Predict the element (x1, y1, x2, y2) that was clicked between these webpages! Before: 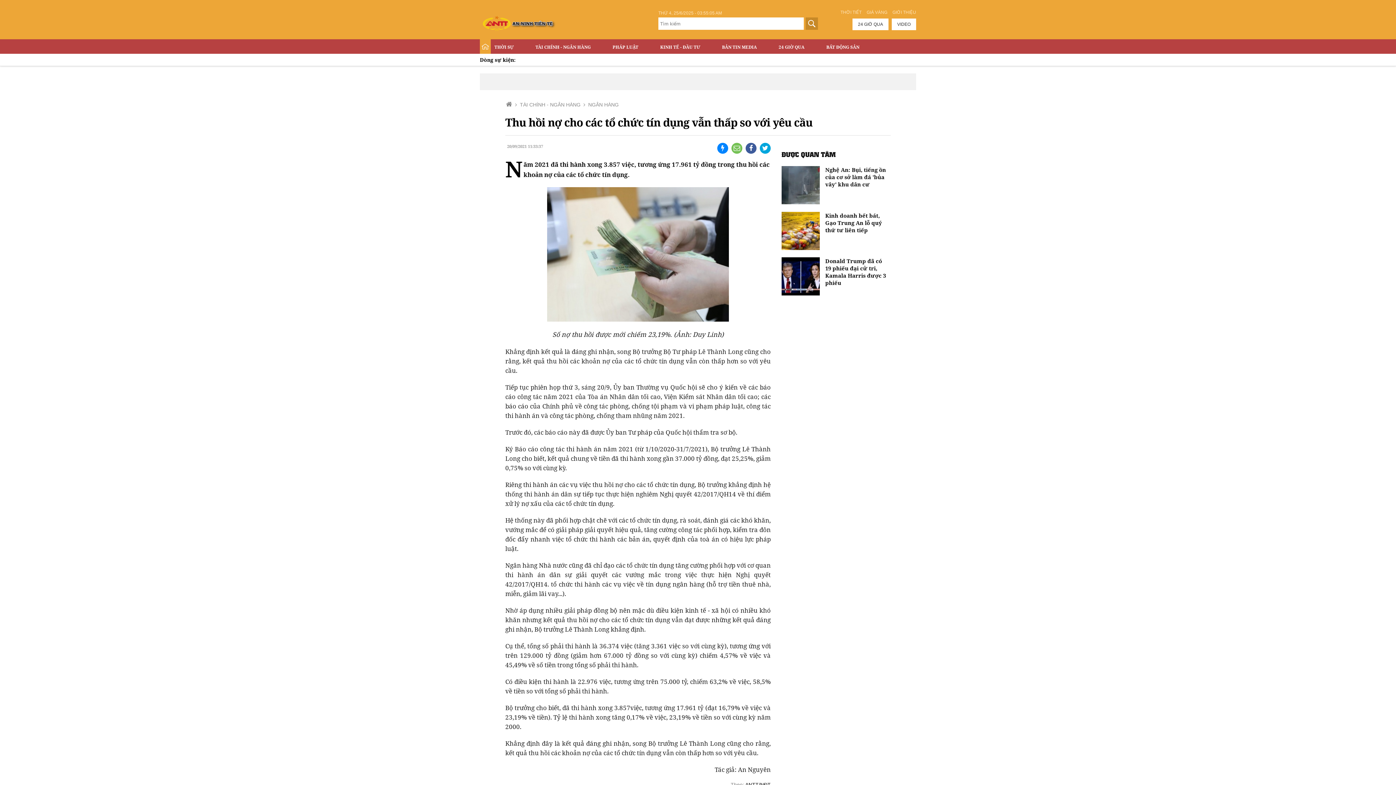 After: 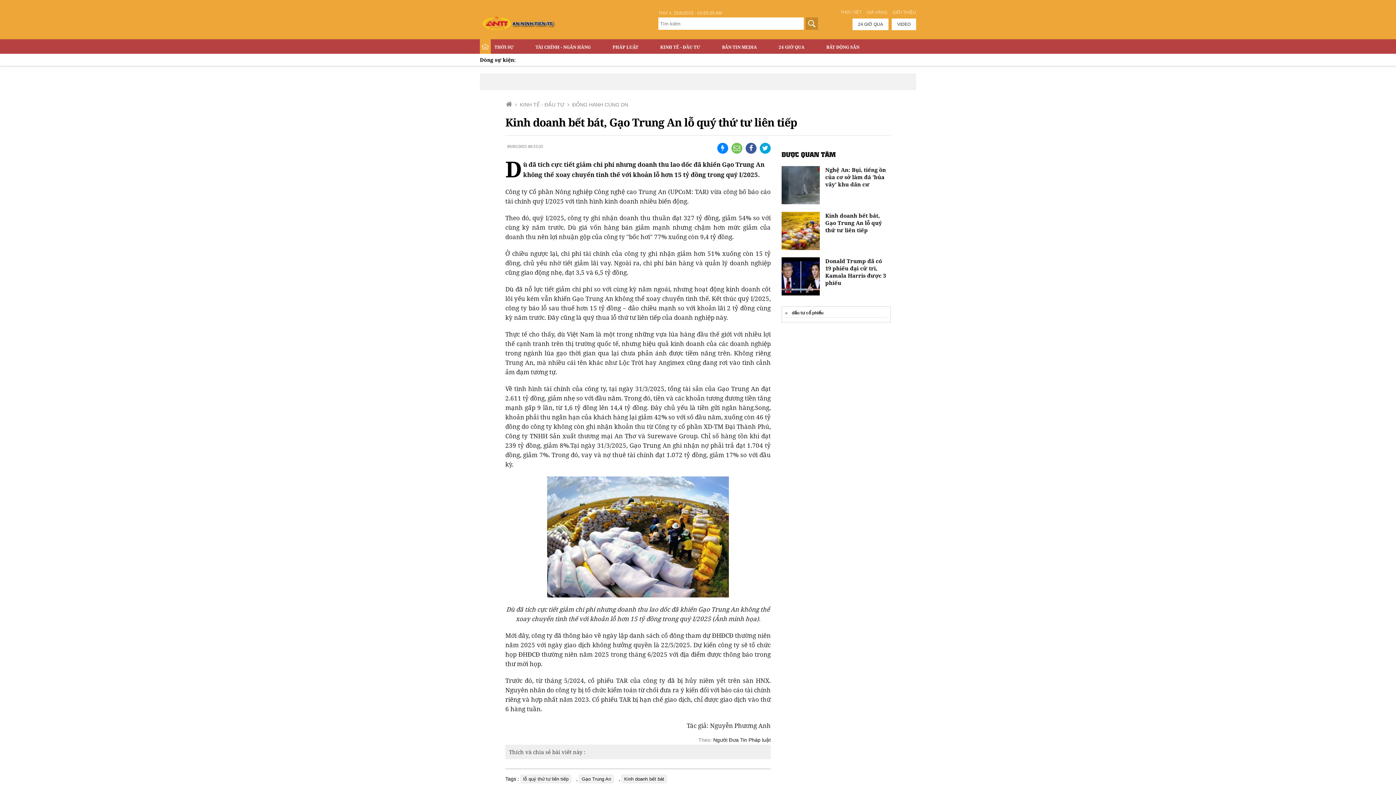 Action: bbox: (781, 211, 820, 250)